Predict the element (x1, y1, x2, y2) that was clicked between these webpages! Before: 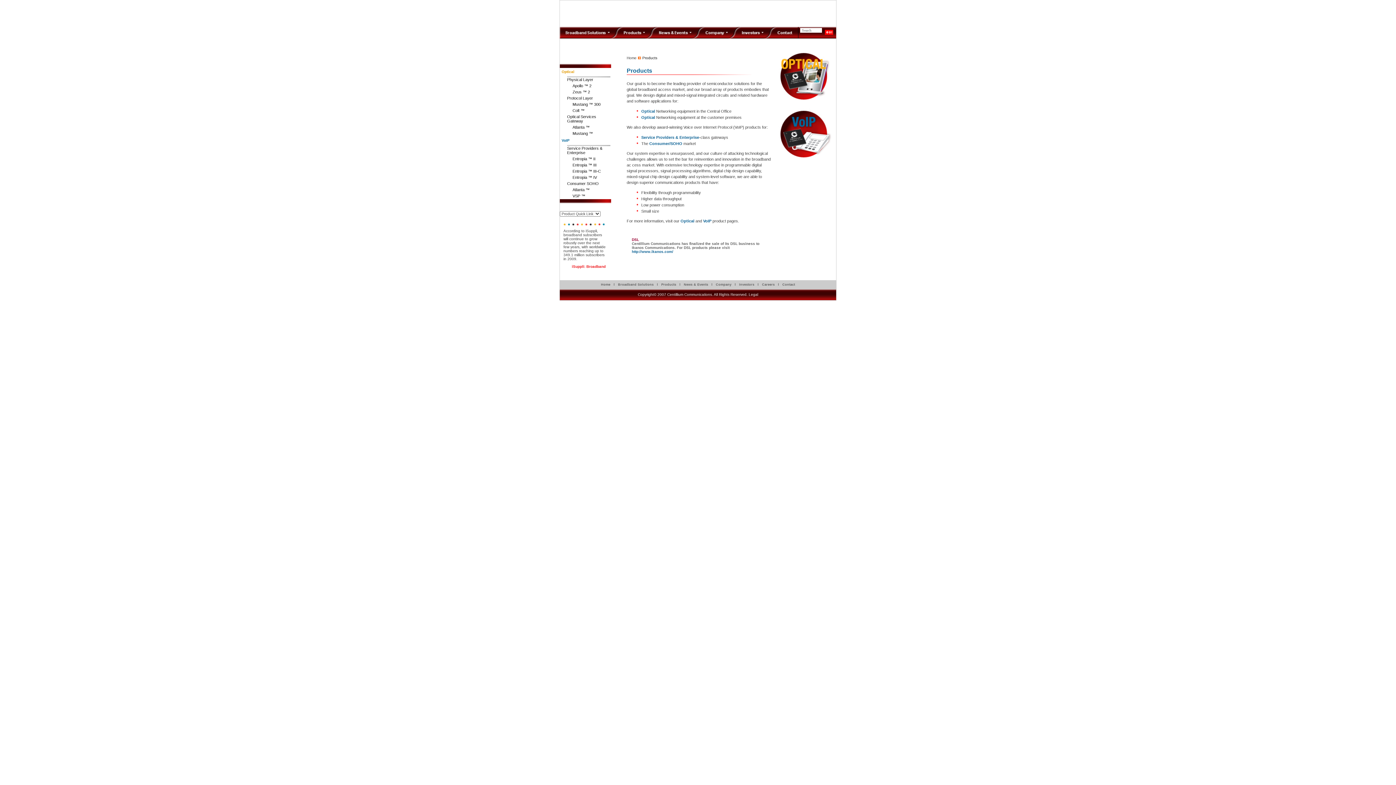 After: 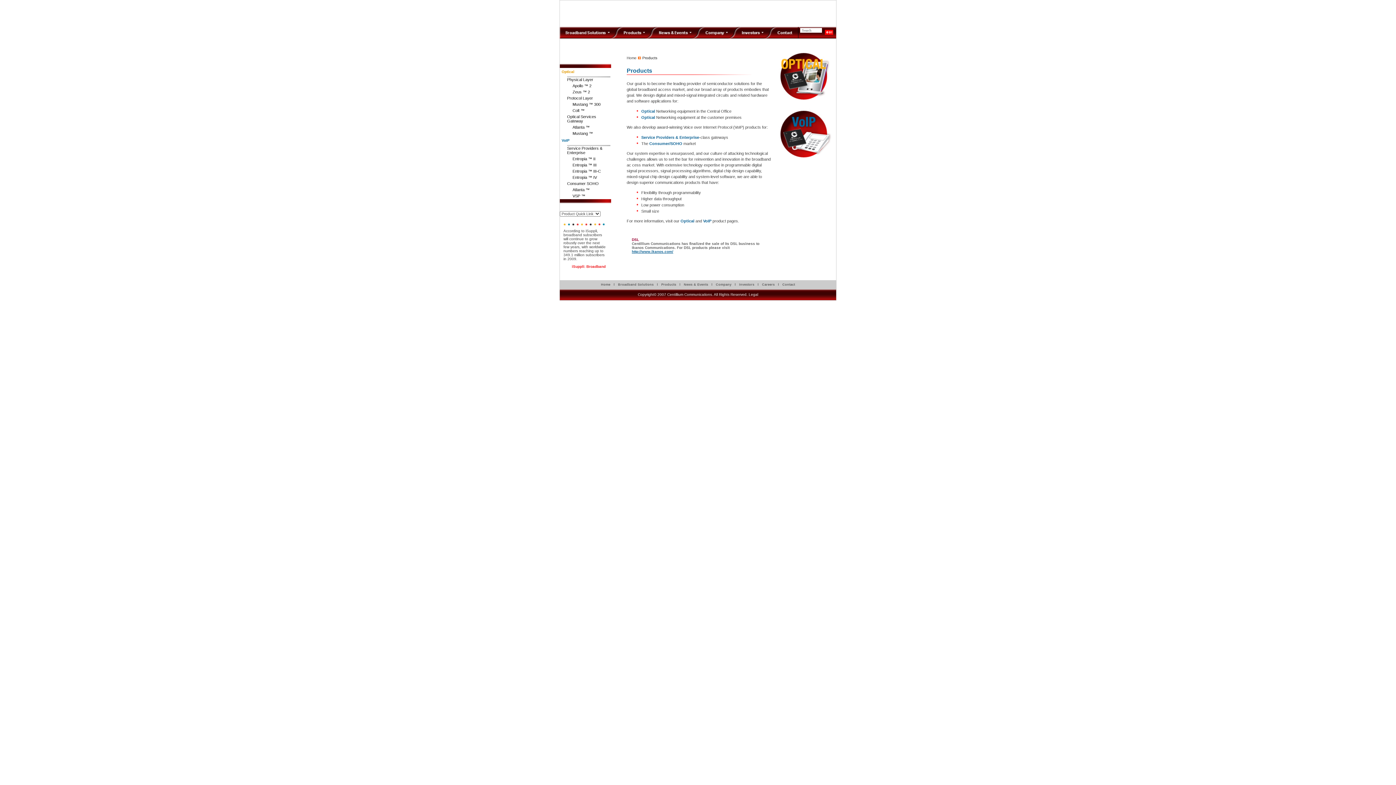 Action: label: http://www.ikanos.com/ bbox: (632, 249, 673, 253)